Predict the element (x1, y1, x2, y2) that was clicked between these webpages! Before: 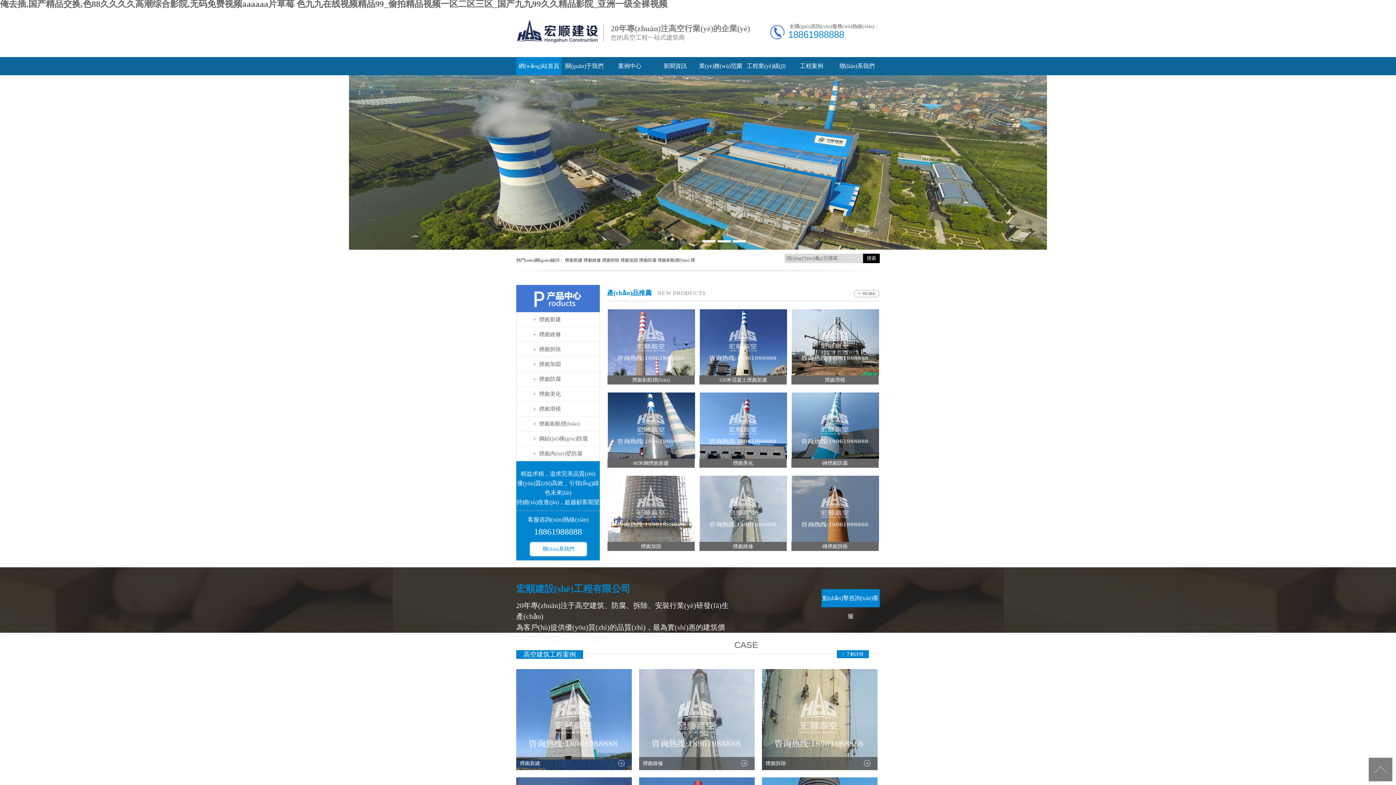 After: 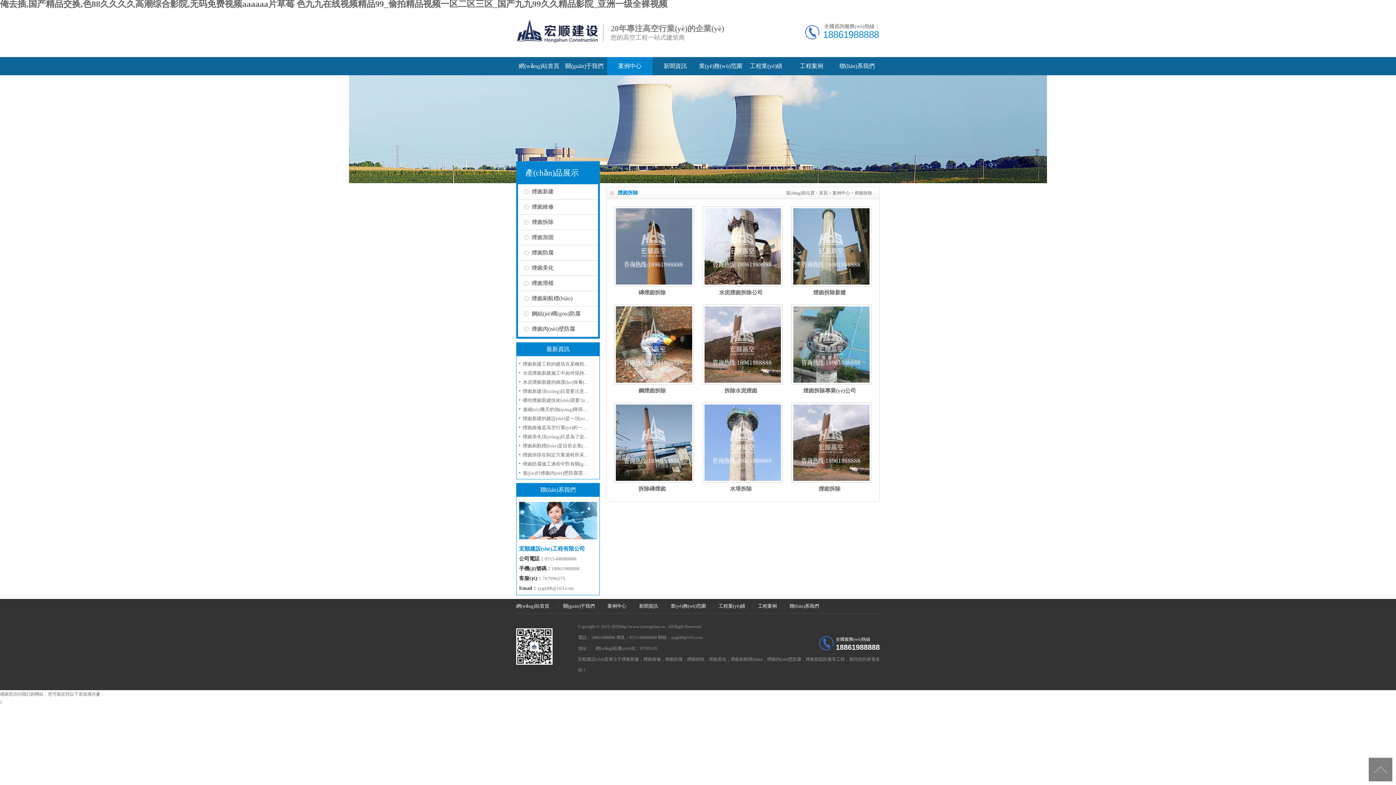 Action: label: 煙囪拆除 bbox: (531, 342, 561, 356)